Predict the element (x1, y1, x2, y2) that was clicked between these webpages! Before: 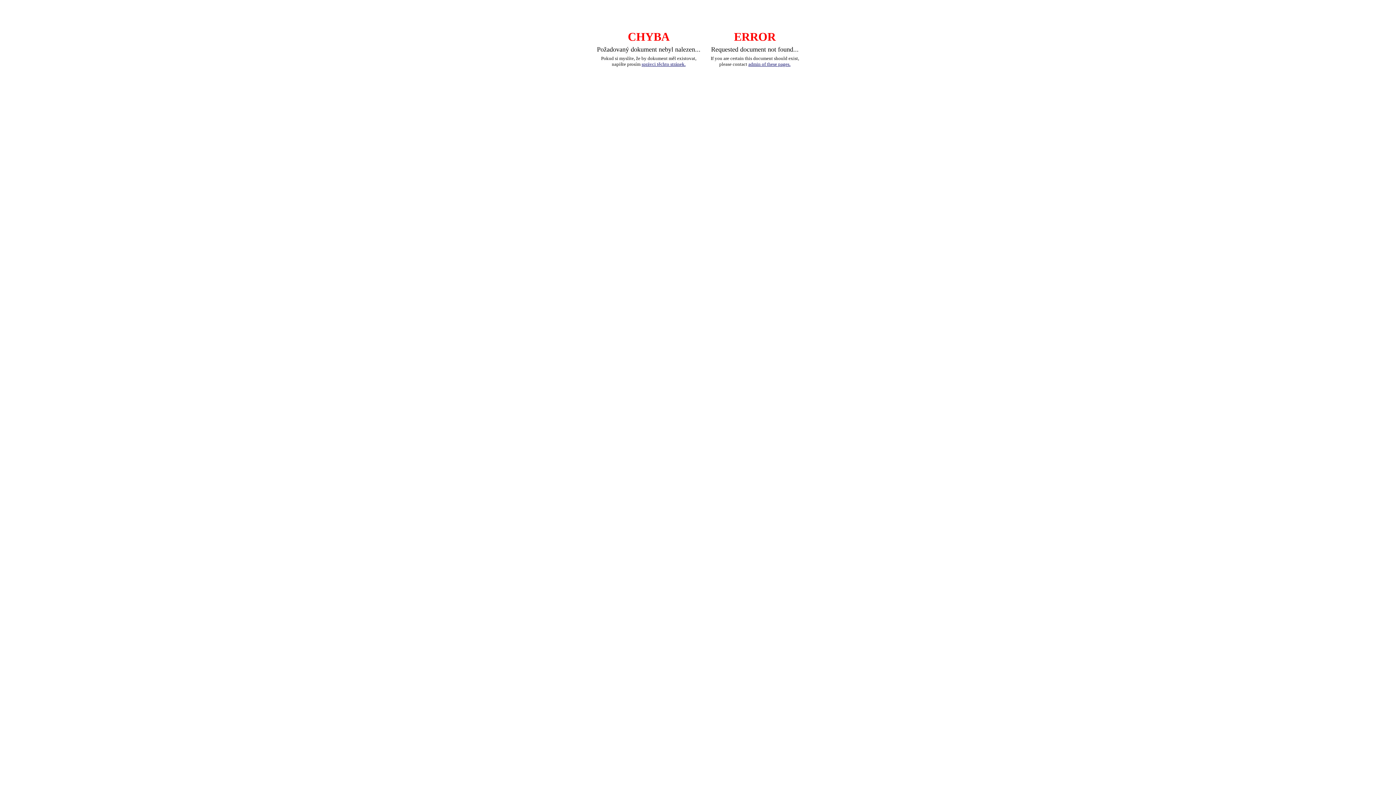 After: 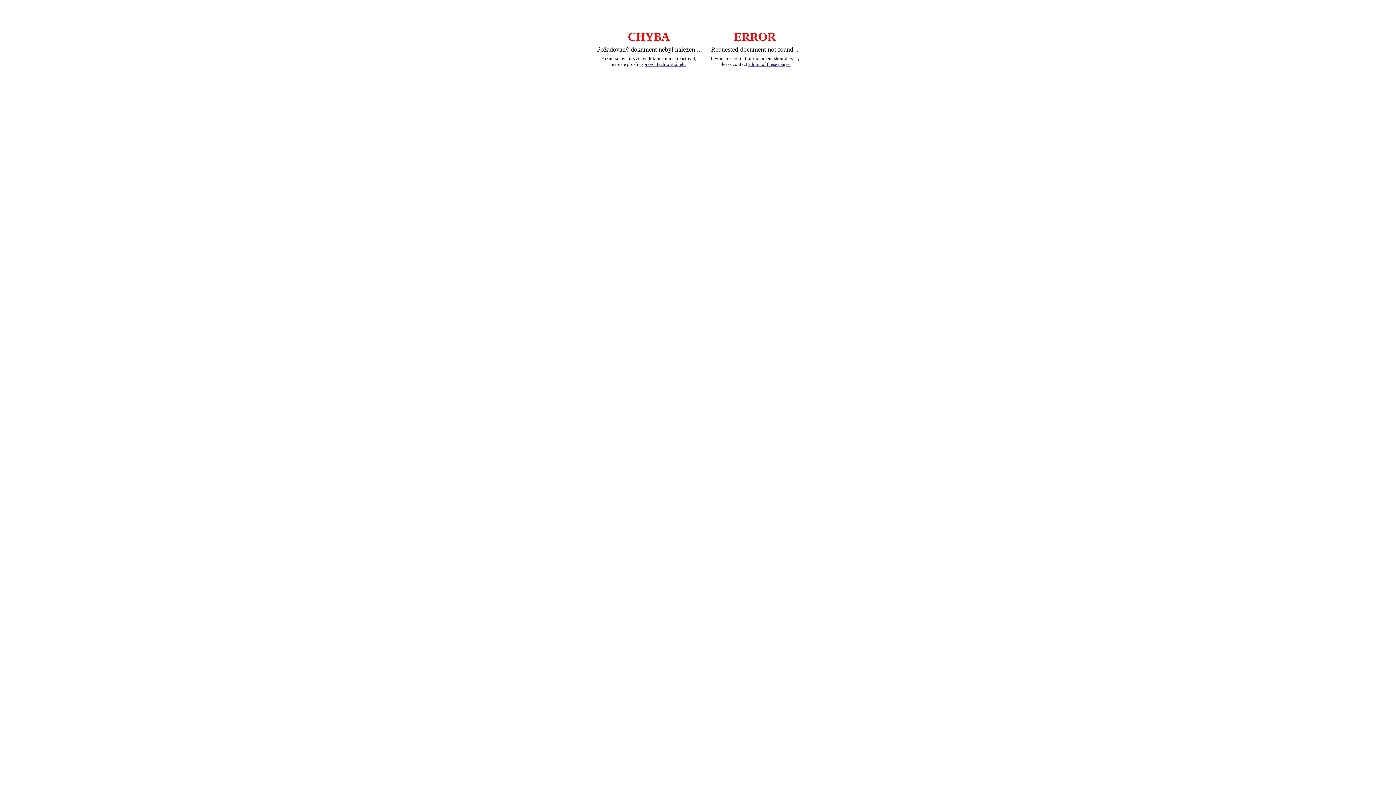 Action: label: správci těchto stránek. bbox: (641, 61, 685, 66)